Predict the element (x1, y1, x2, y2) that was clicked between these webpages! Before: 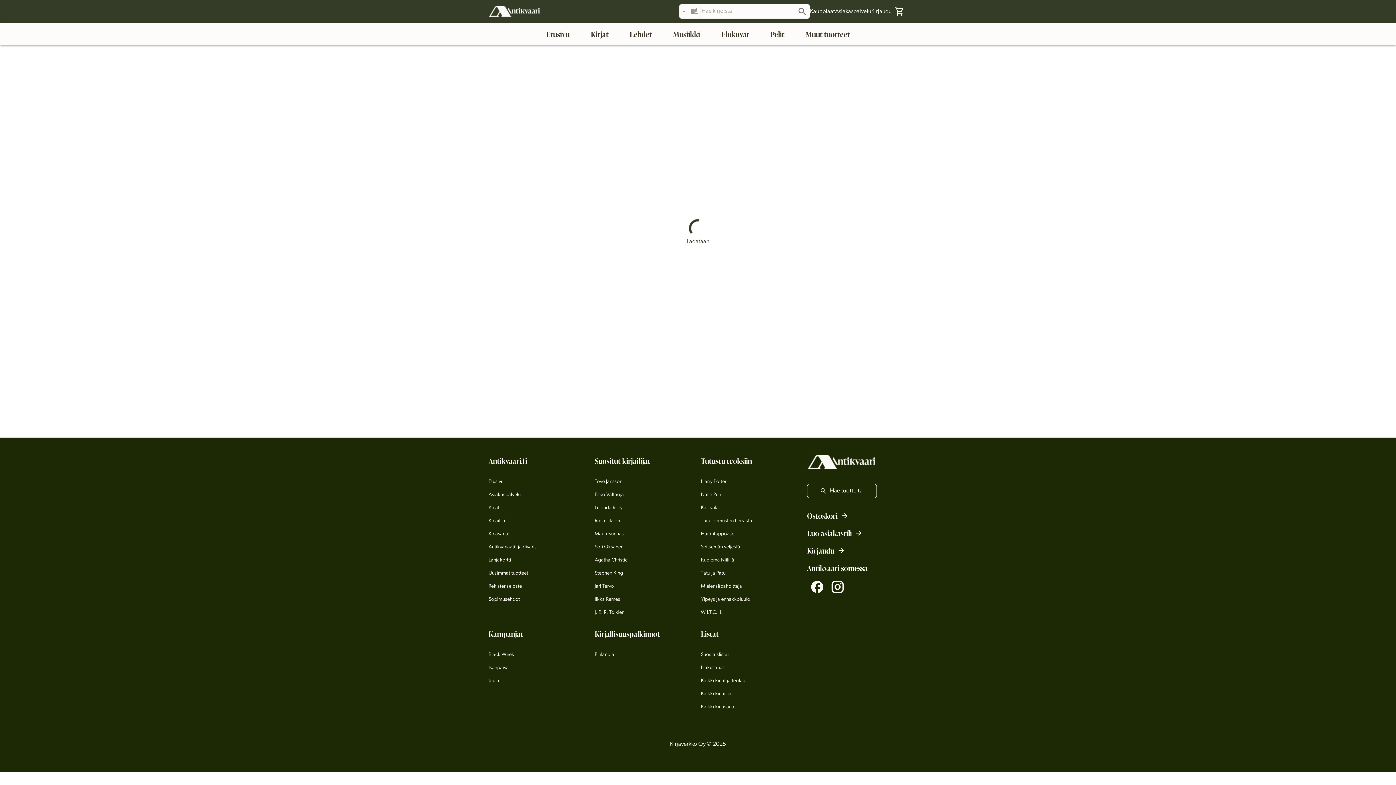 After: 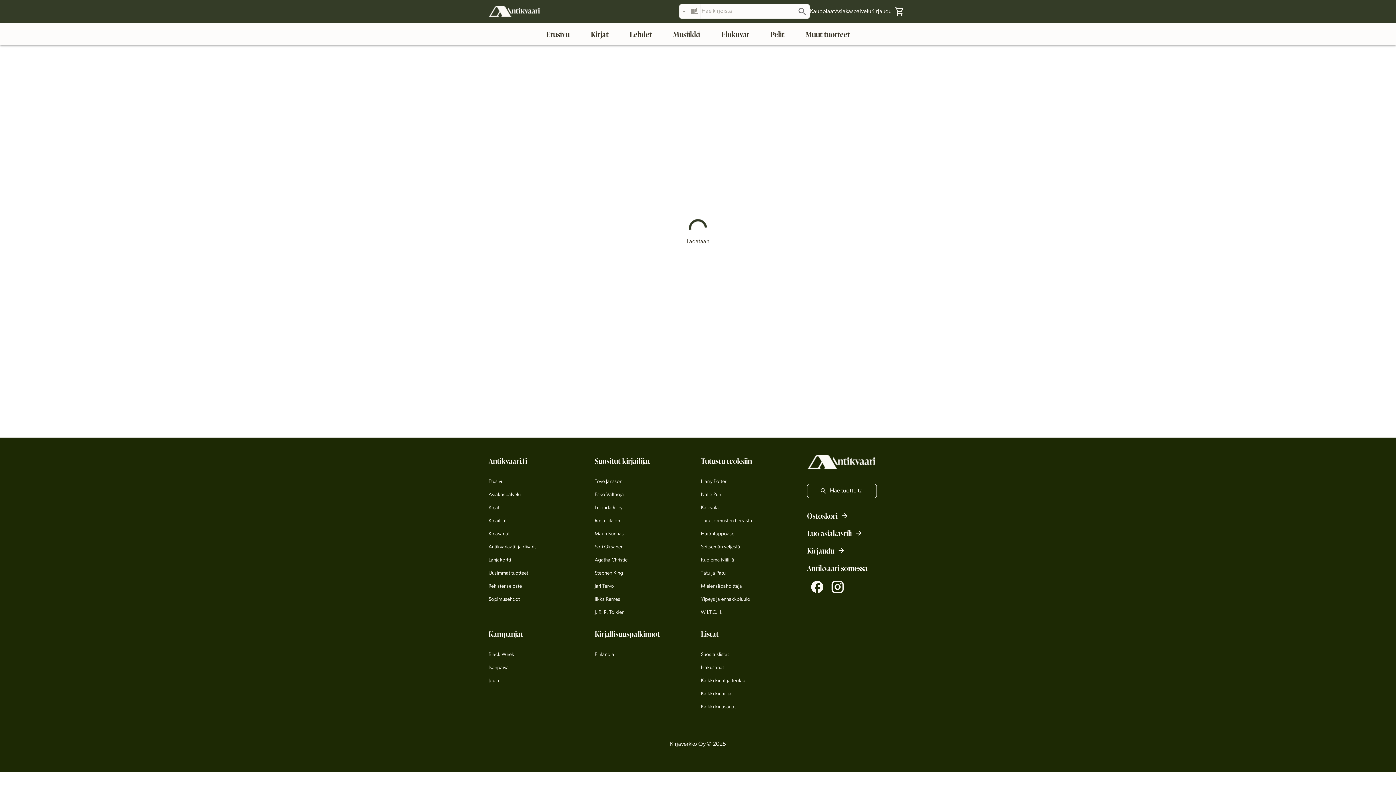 Action: label: Ostoskori bbox: (807, 510, 849, 521)